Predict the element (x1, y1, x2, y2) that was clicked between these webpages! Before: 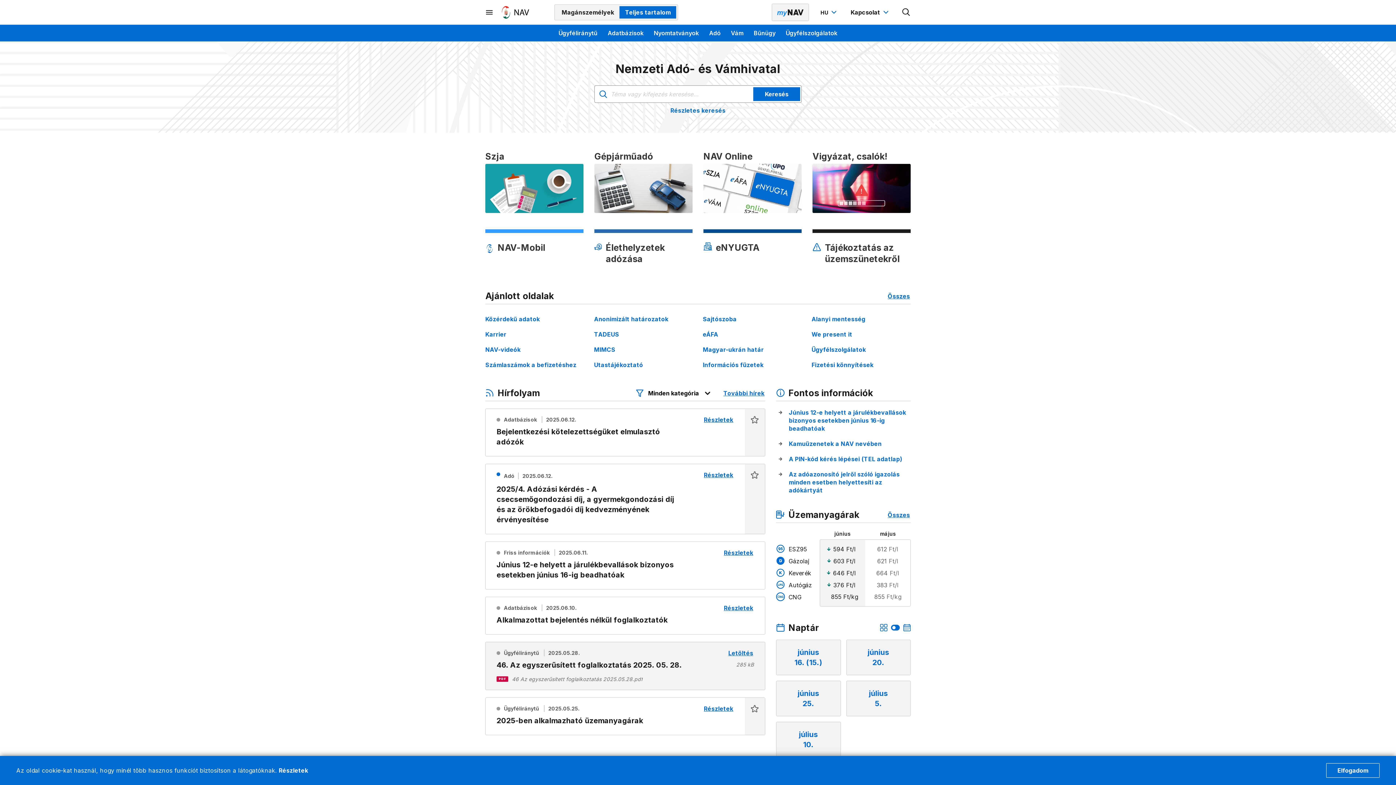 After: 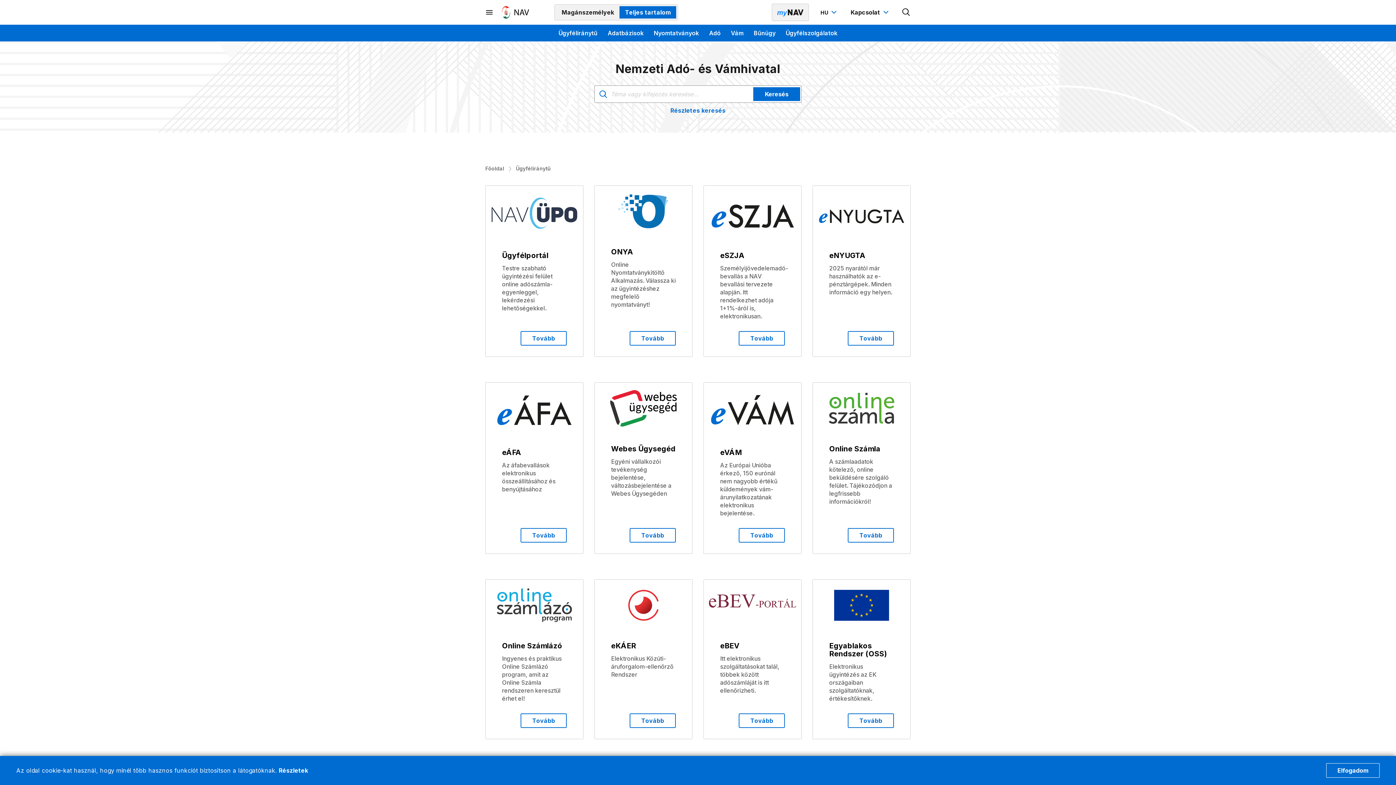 Action: bbox: (703, 150, 801, 213) label: NAV Online